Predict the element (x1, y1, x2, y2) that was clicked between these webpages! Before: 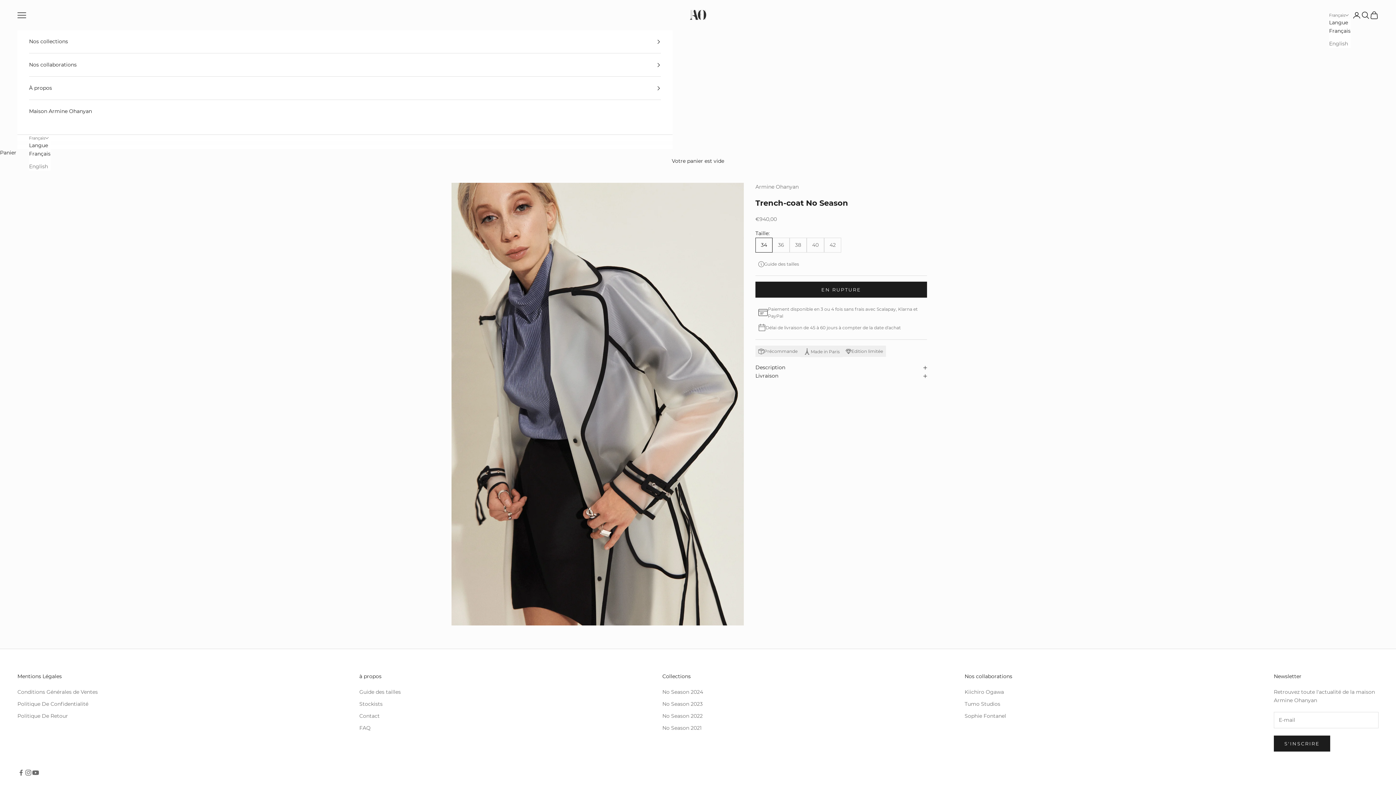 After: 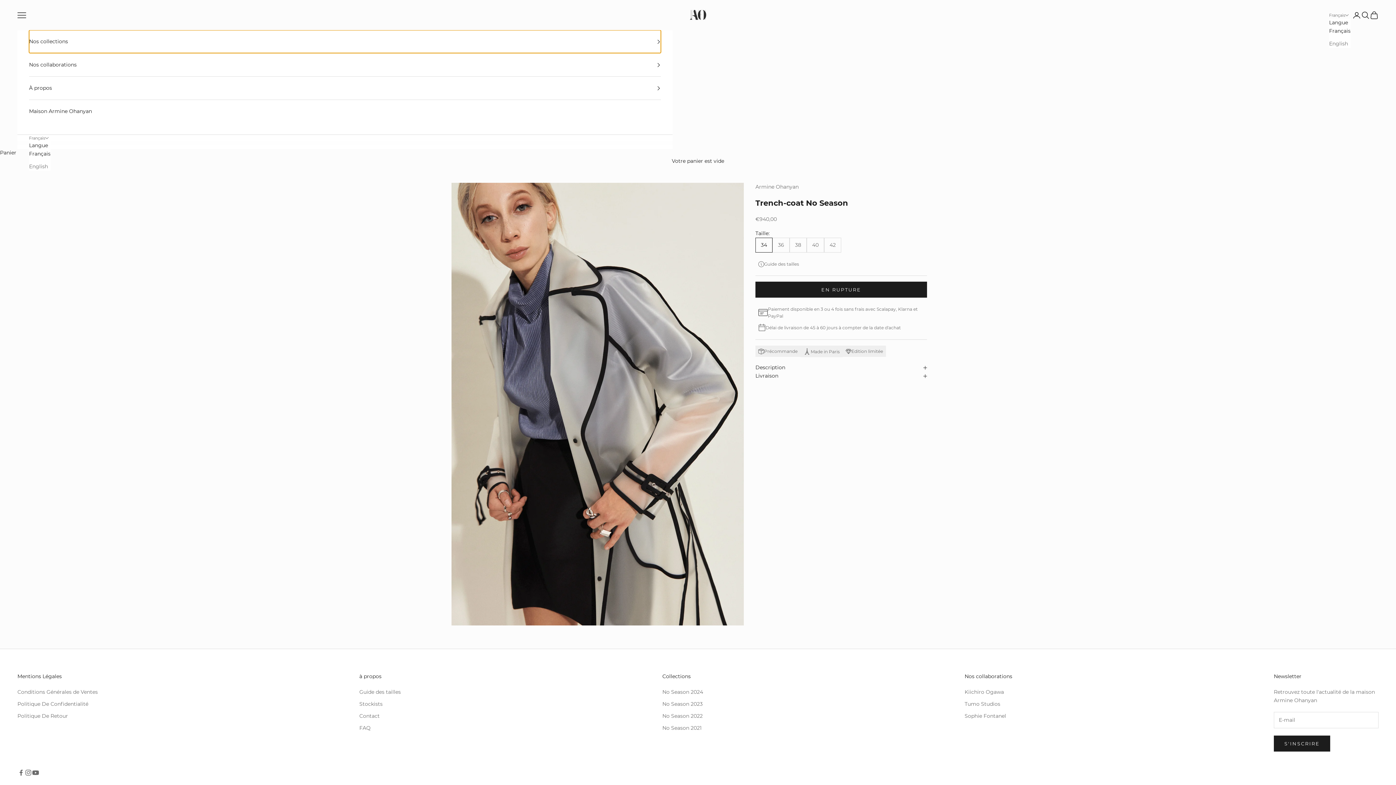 Action: bbox: (29, 30, 661, 53) label: Nos collections